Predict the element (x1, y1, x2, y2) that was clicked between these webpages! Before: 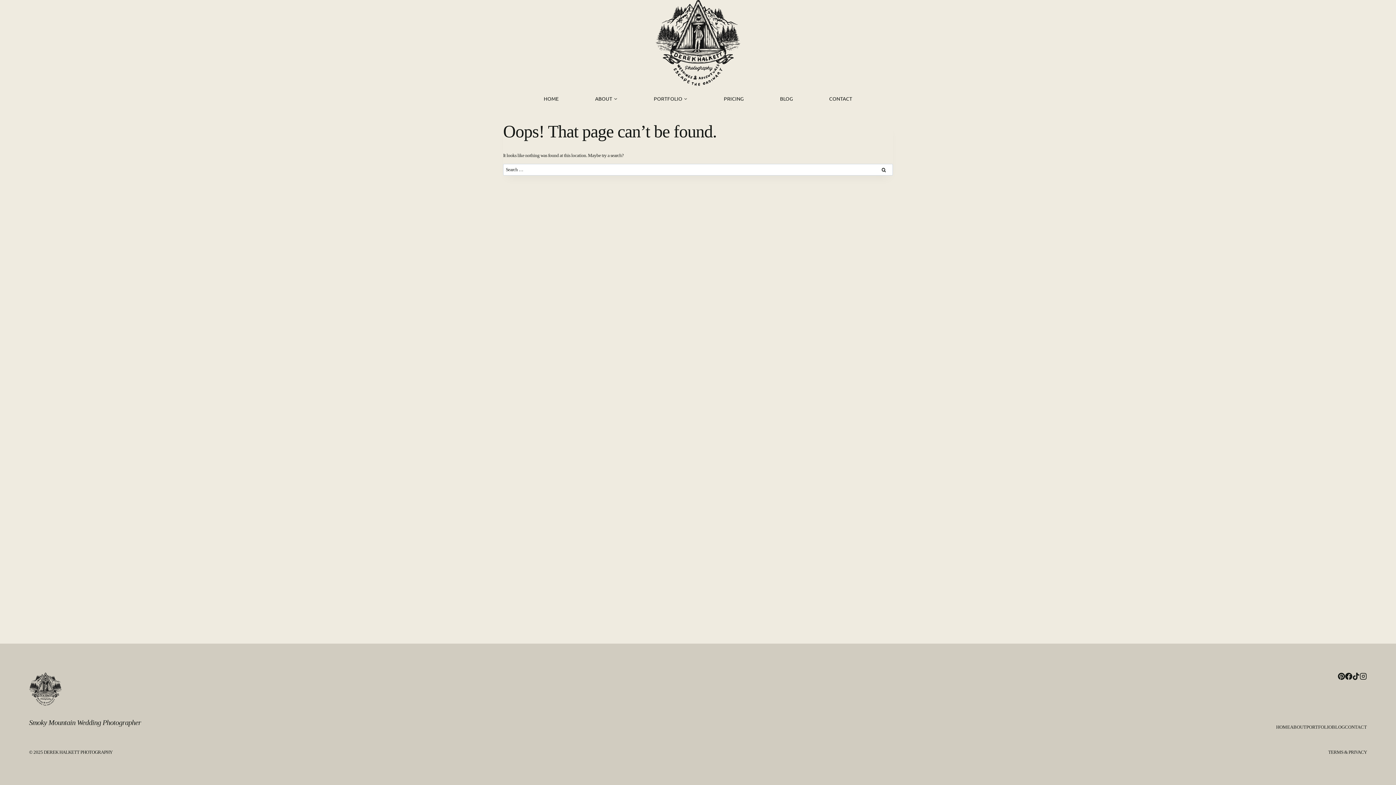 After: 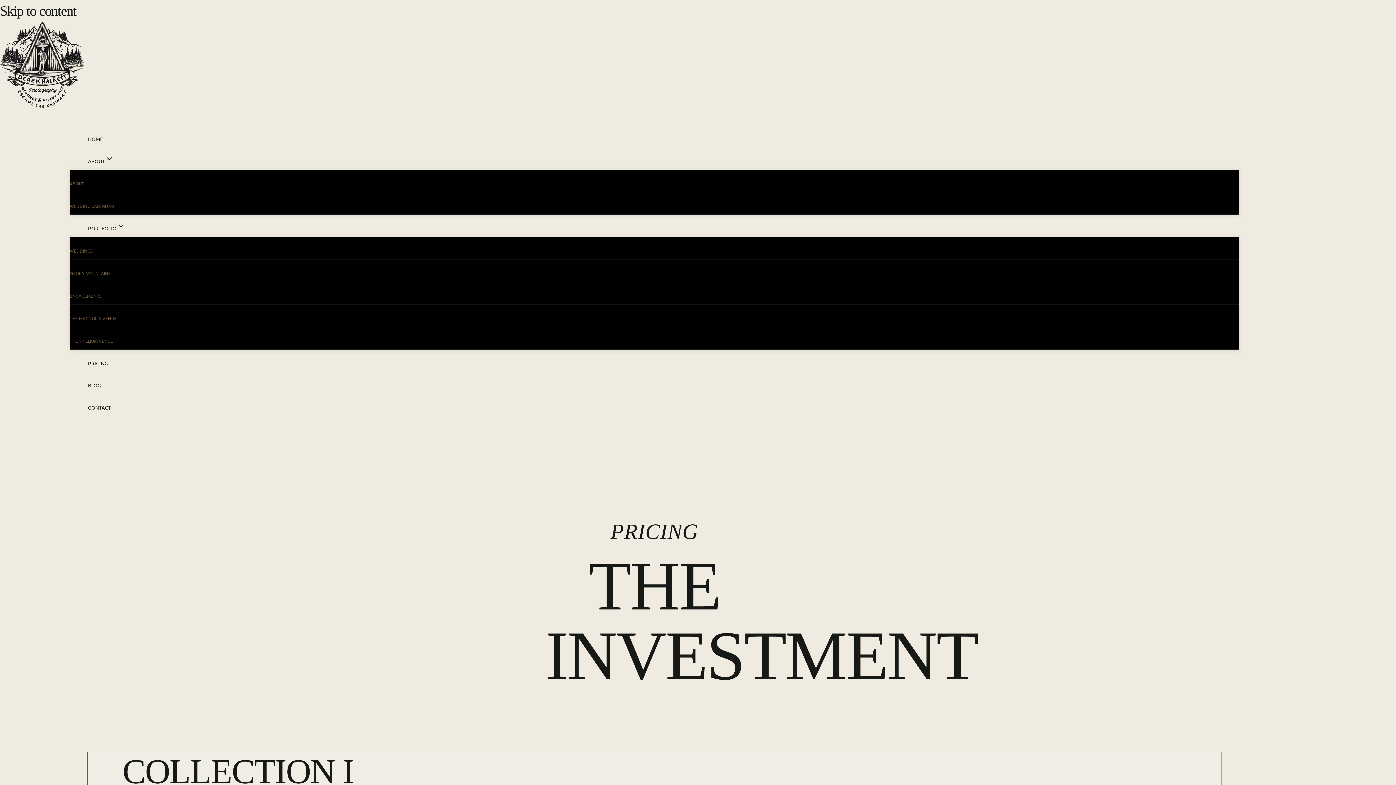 Action: label: PRICING bbox: (705, 91, 762, 105)